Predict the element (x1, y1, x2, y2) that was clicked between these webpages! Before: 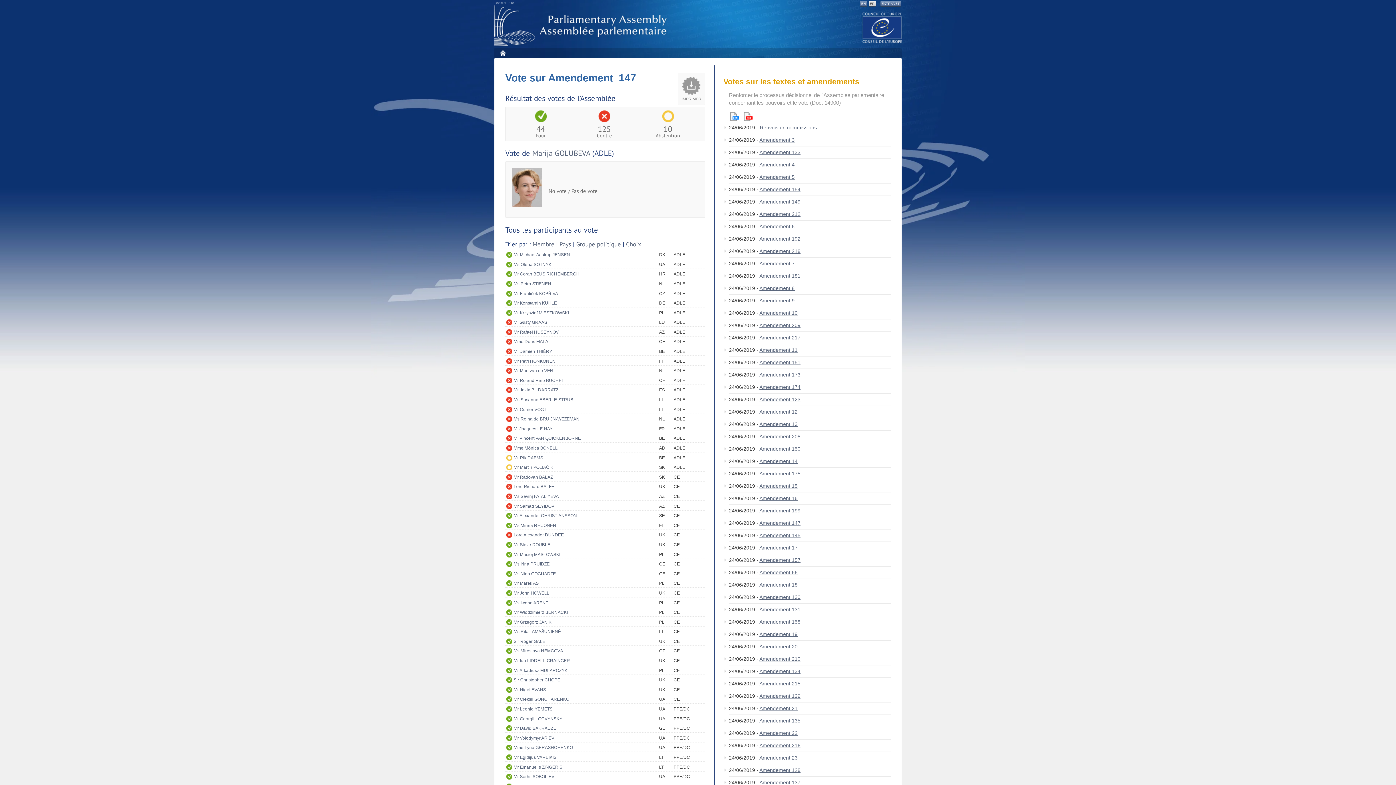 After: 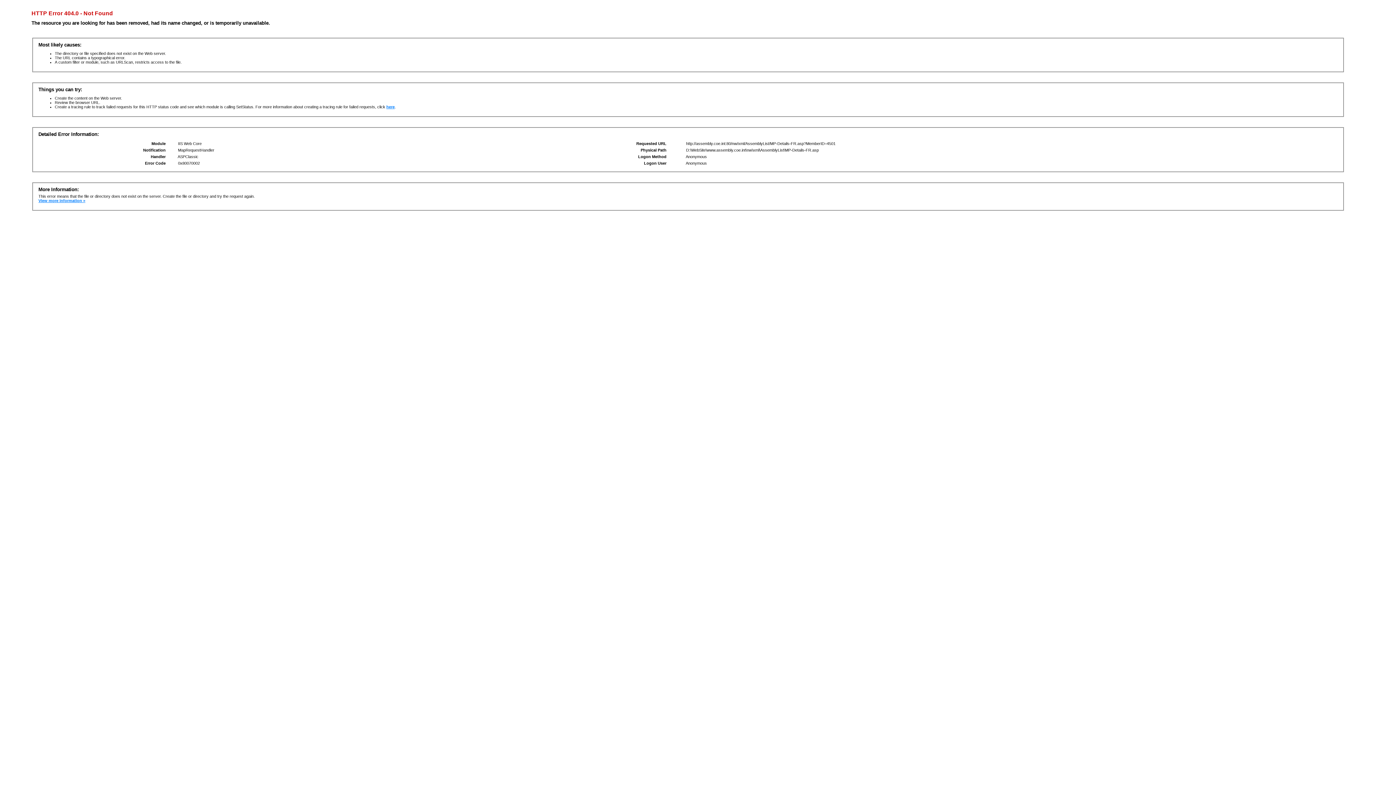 Action: bbox: (513, 502, 659, 510) label: Mr Samad SEYIDOV